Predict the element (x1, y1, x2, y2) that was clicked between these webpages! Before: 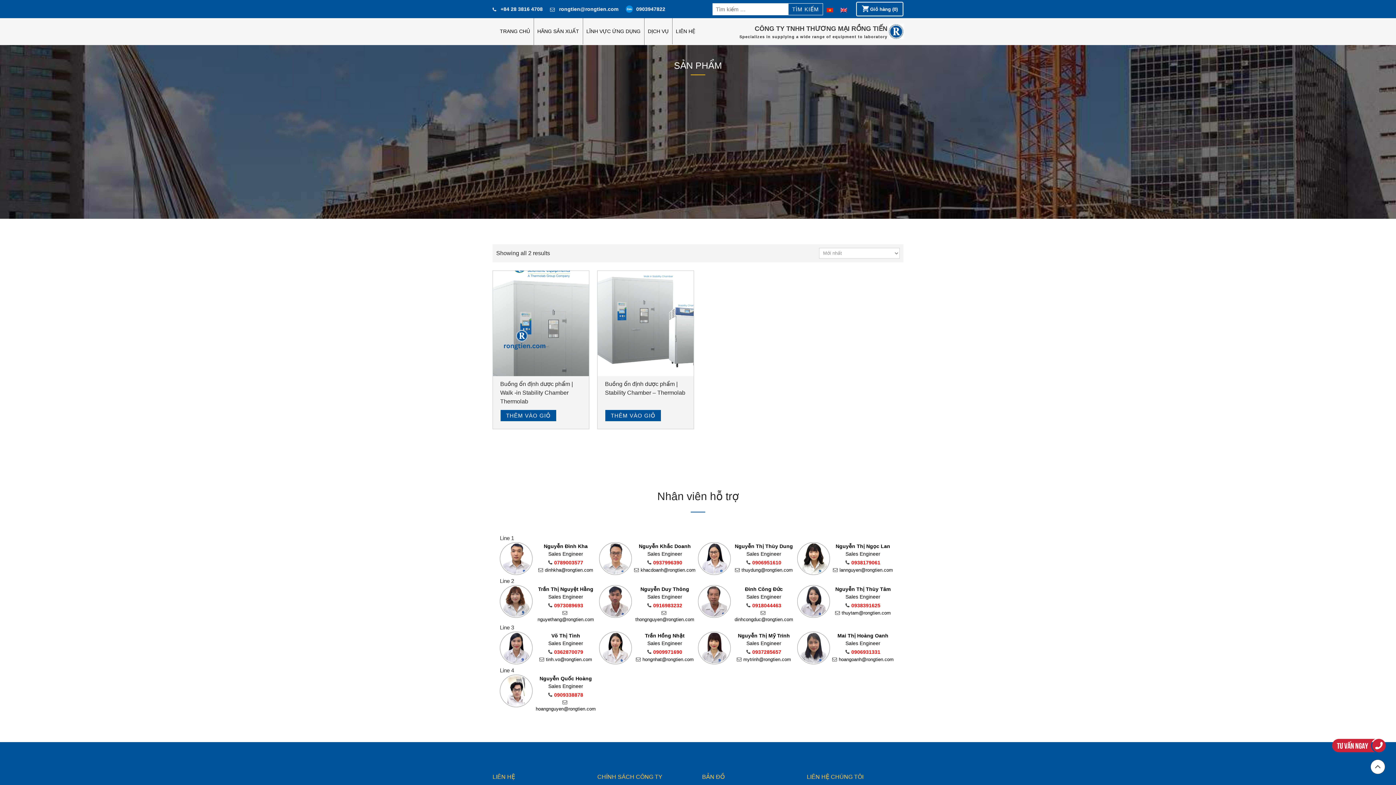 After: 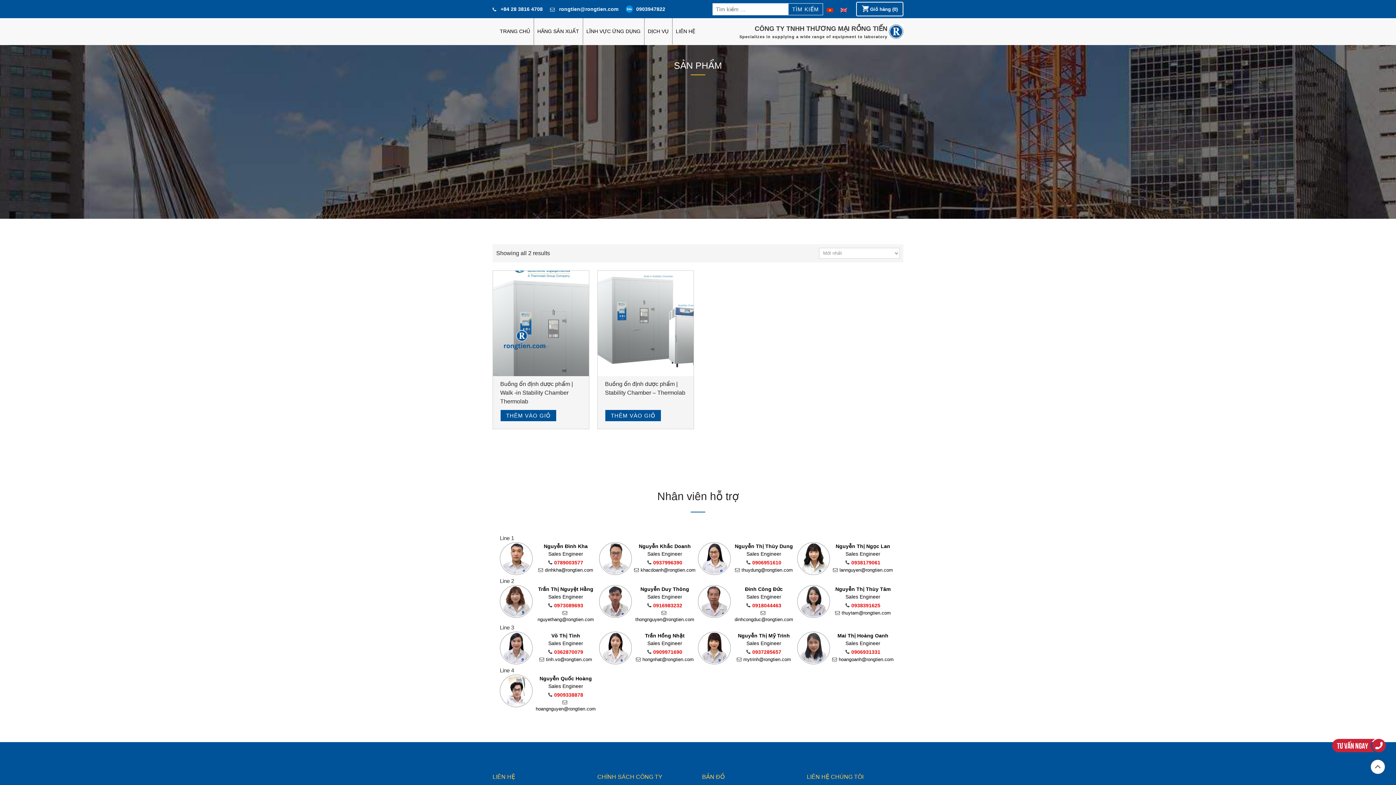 Action: label: tinh.vo@rongtien.com bbox: (539, 657, 592, 662)